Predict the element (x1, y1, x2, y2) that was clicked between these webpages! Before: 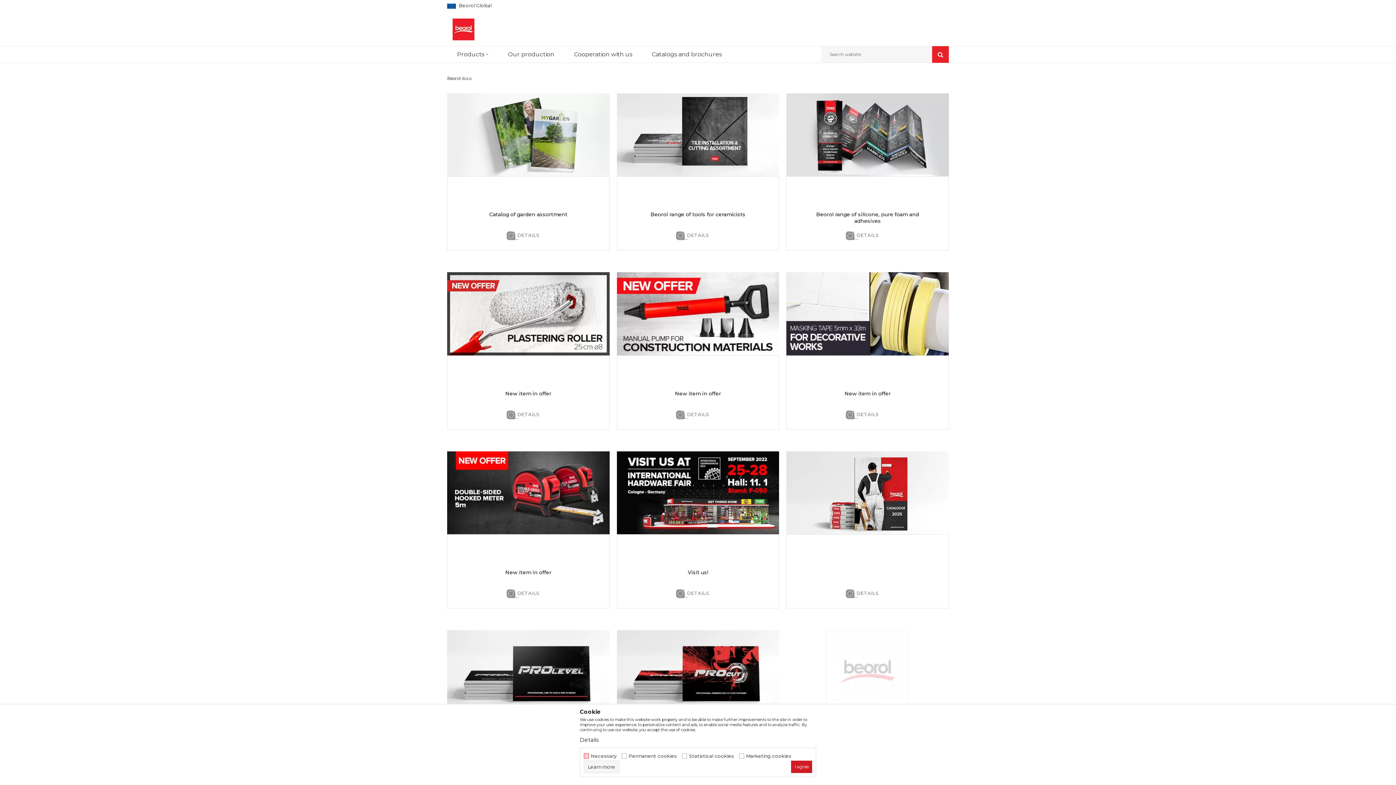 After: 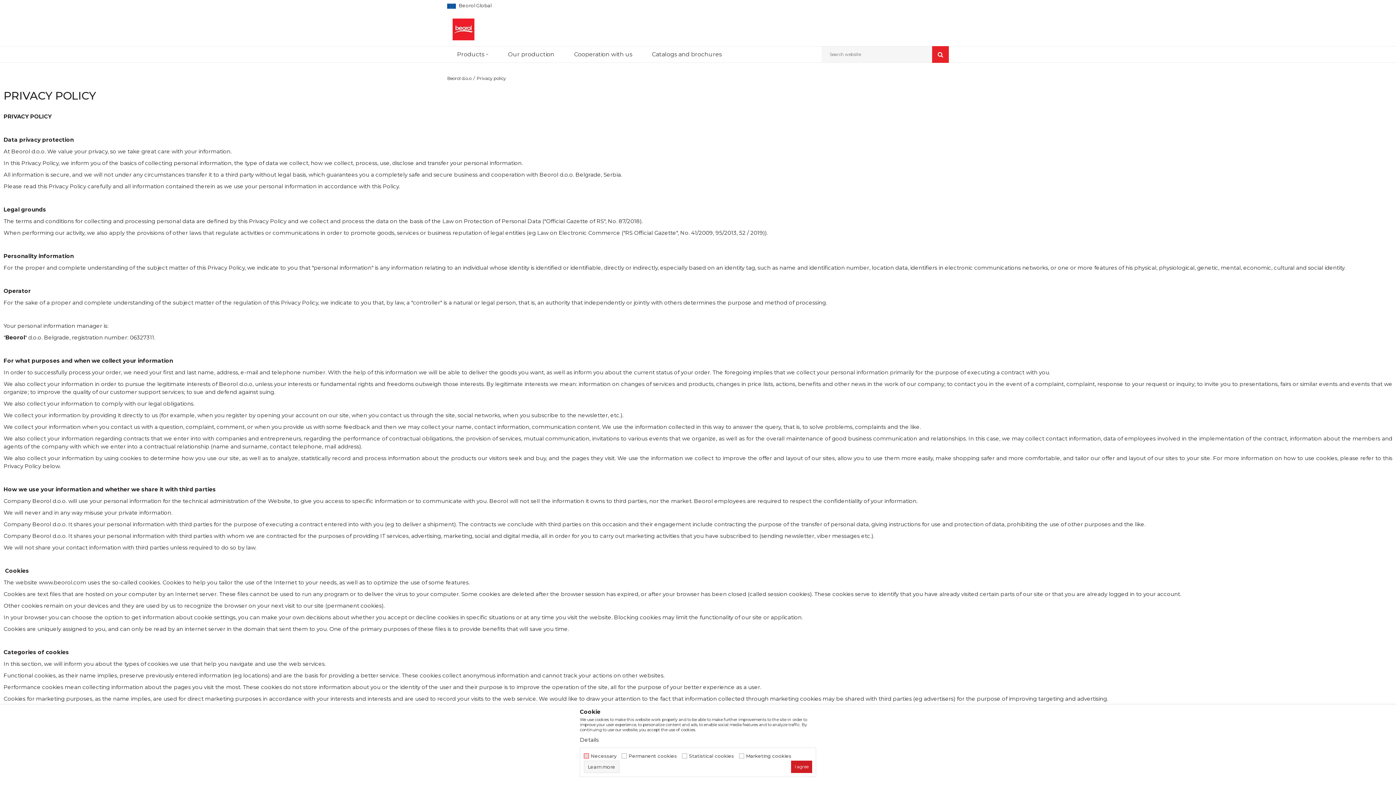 Action: label: Details bbox: (580, 736, 598, 743)